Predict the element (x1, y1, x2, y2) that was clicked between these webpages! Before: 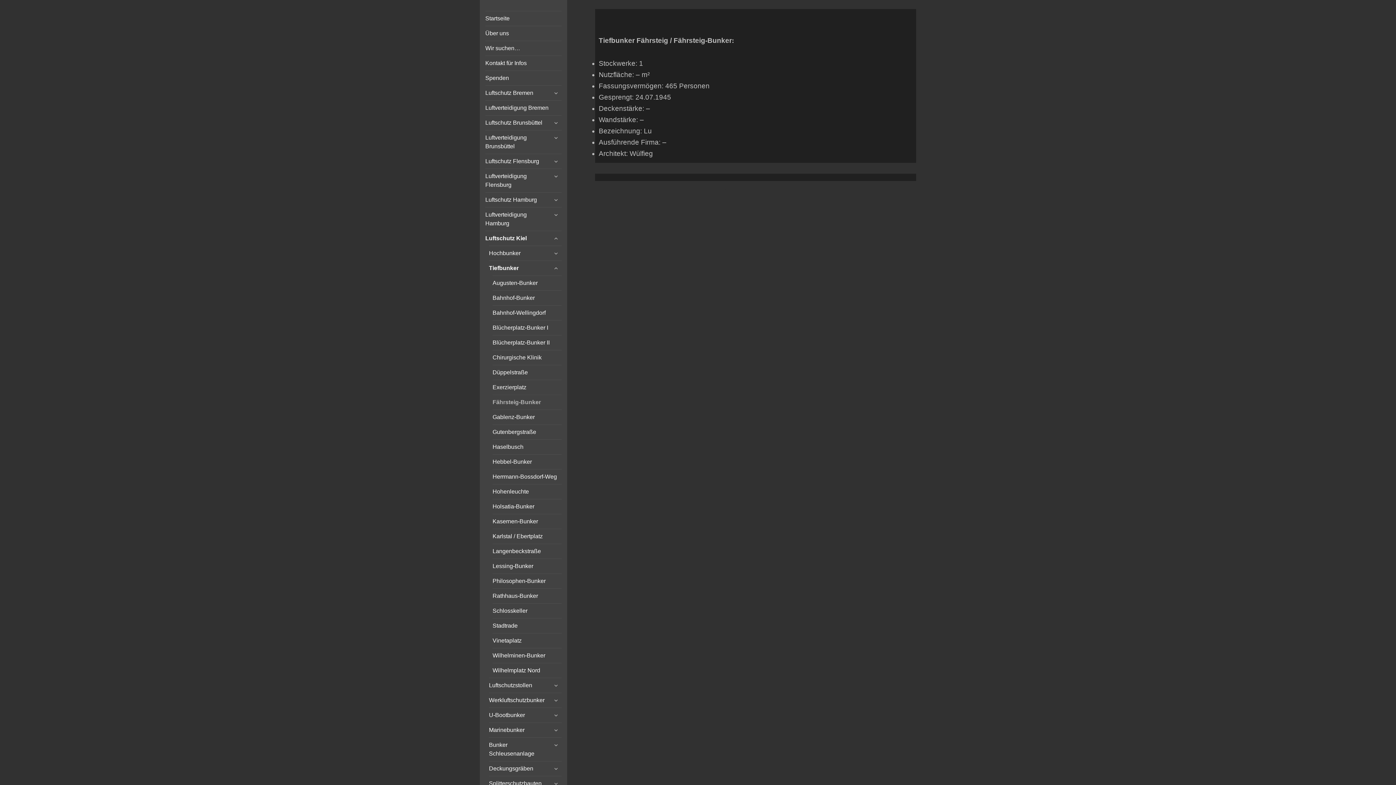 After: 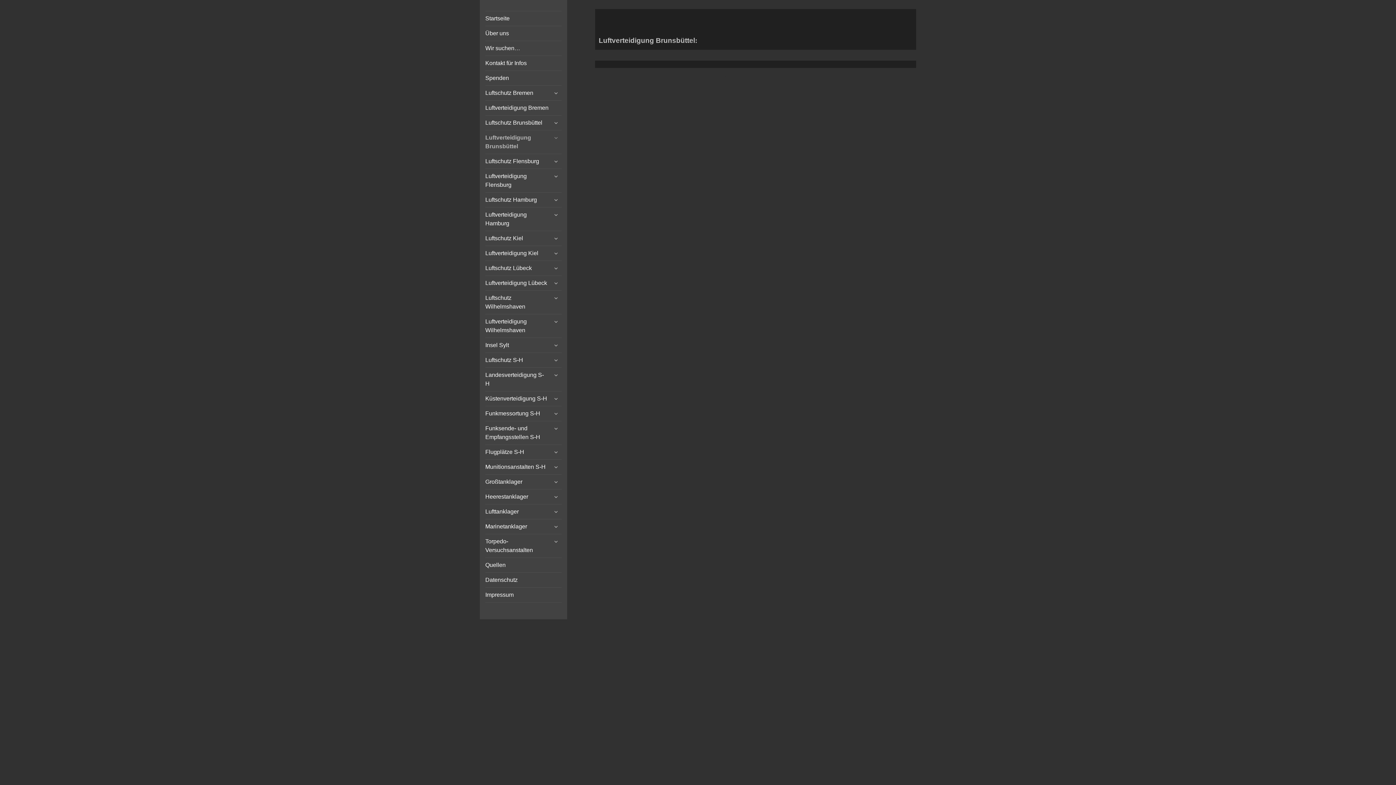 Action: bbox: (485, 130, 561, 153) label: Luftverteidigung Brunsbüttel